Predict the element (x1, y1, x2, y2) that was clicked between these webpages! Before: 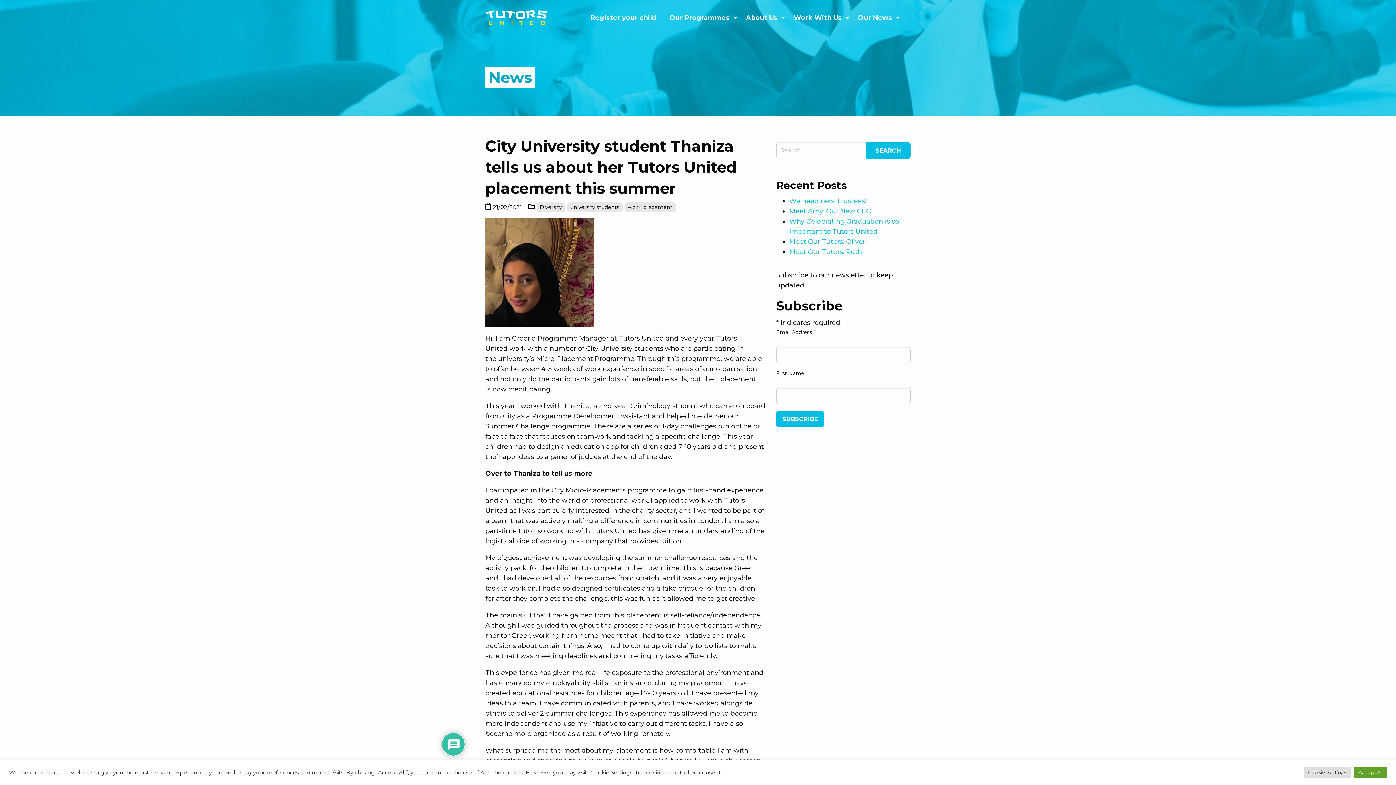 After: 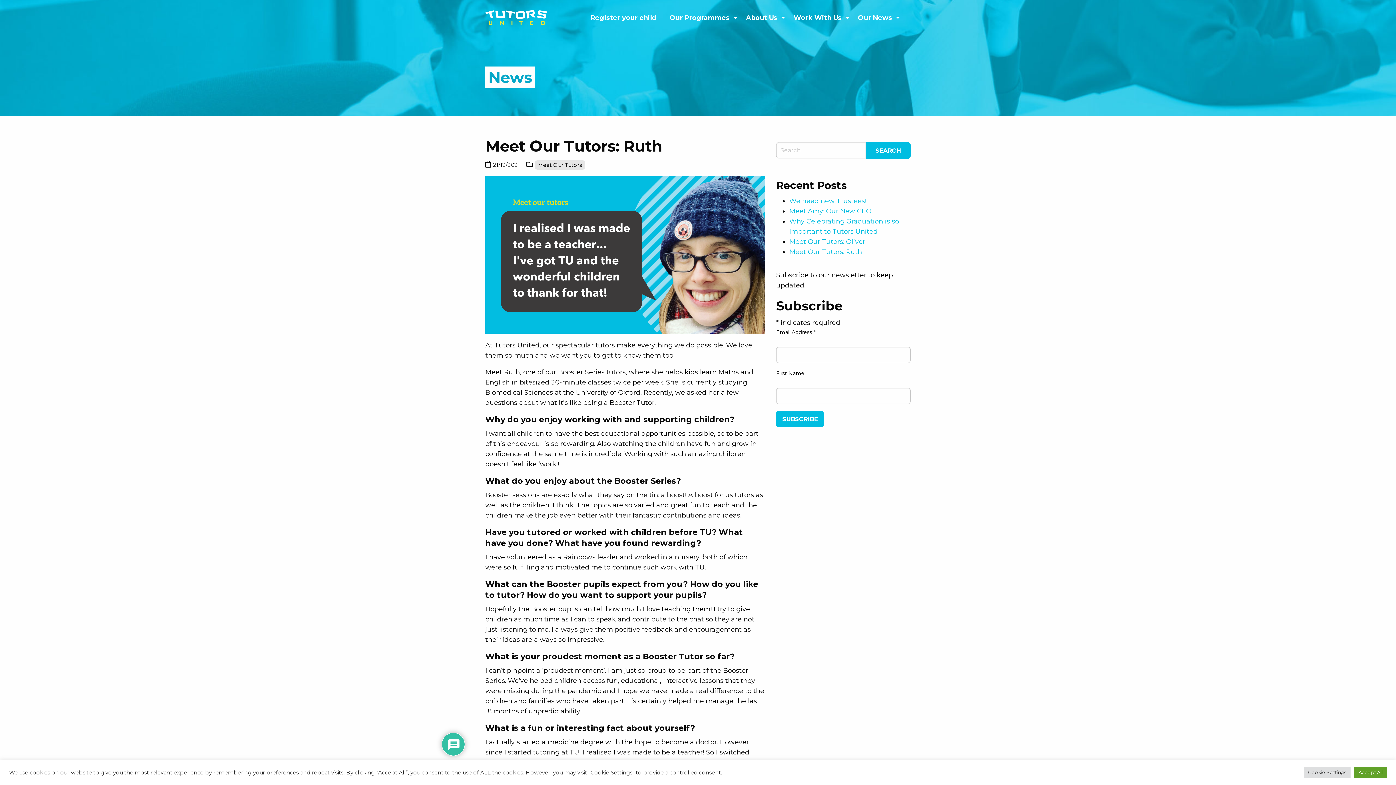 Action: label: Meet Our Tutors: Ruth bbox: (789, 247, 862, 255)